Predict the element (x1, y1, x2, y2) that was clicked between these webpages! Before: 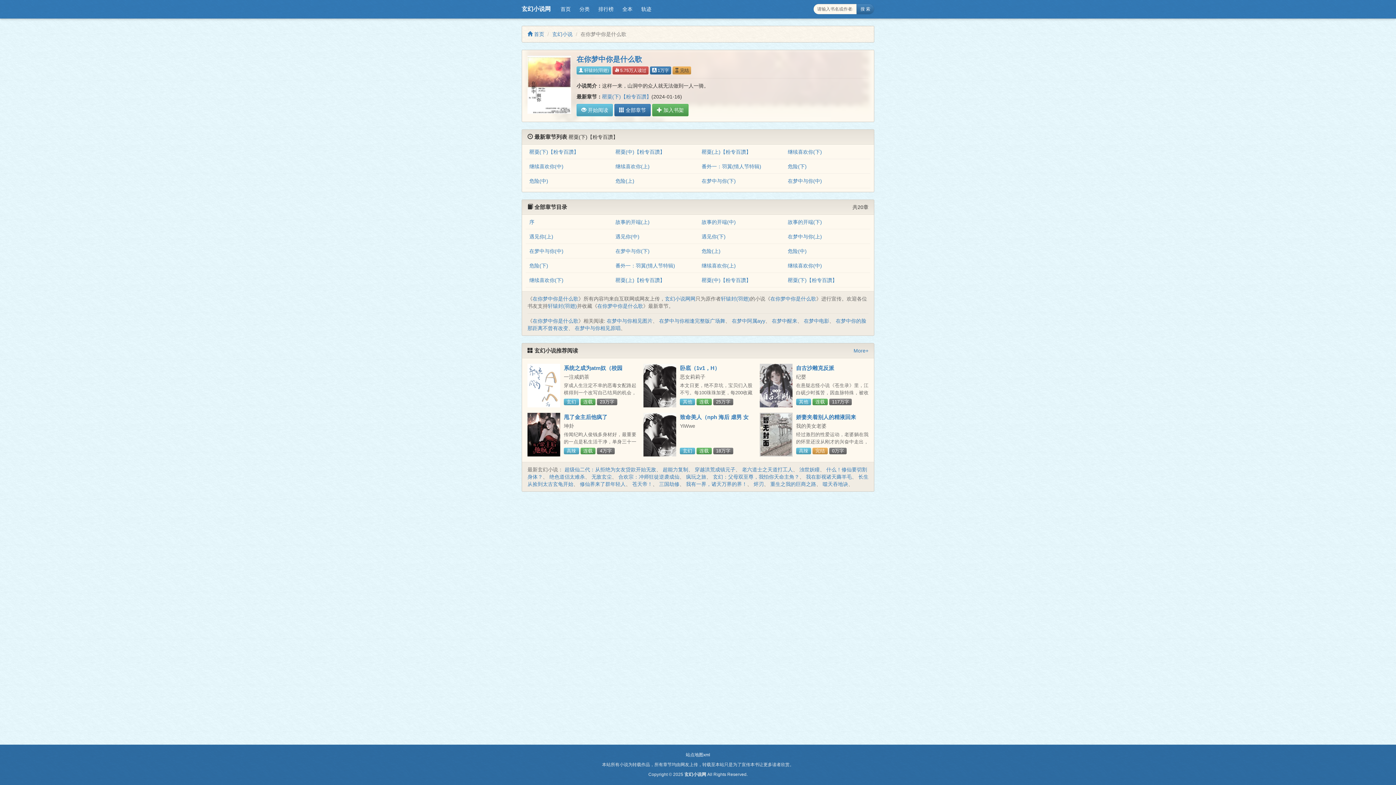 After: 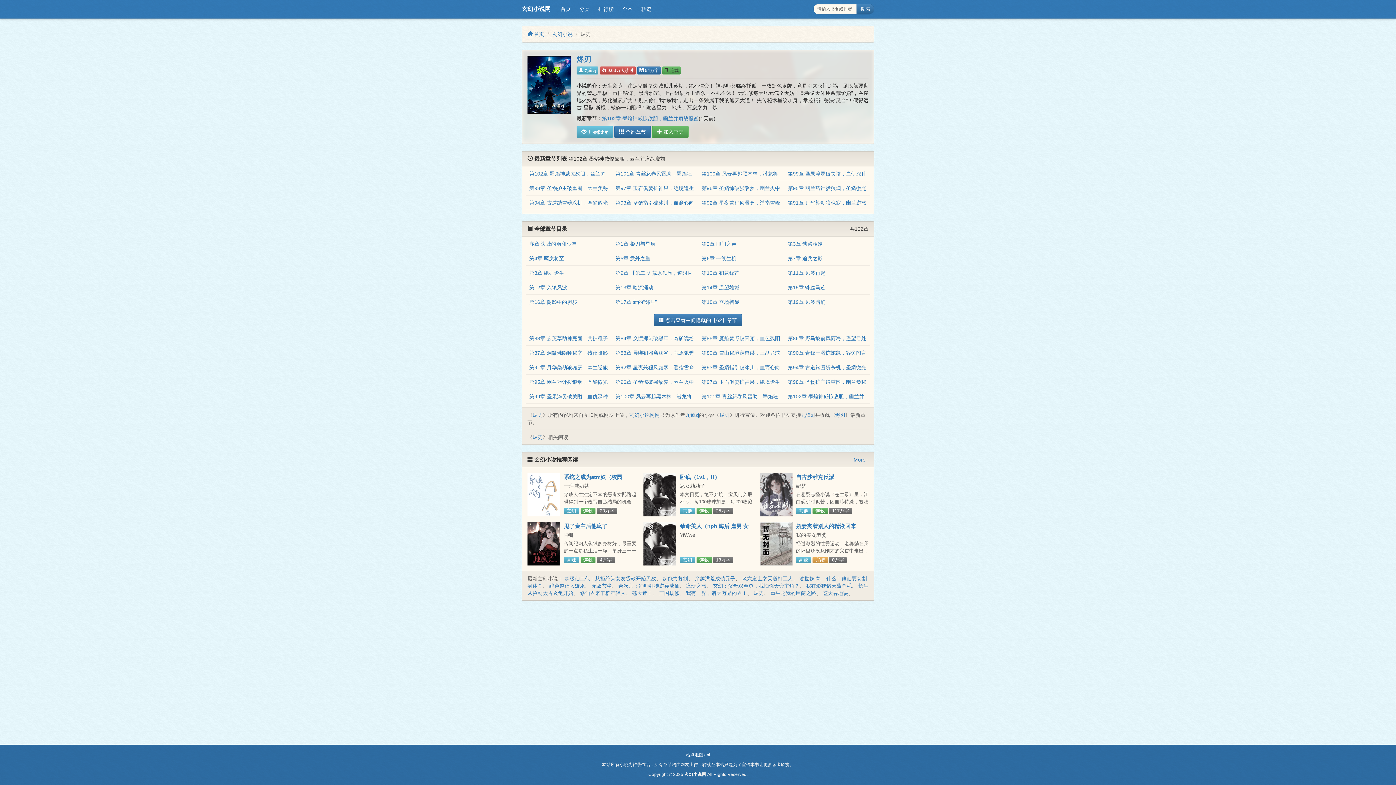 Action: bbox: (753, 481, 764, 487) label: 烬刃